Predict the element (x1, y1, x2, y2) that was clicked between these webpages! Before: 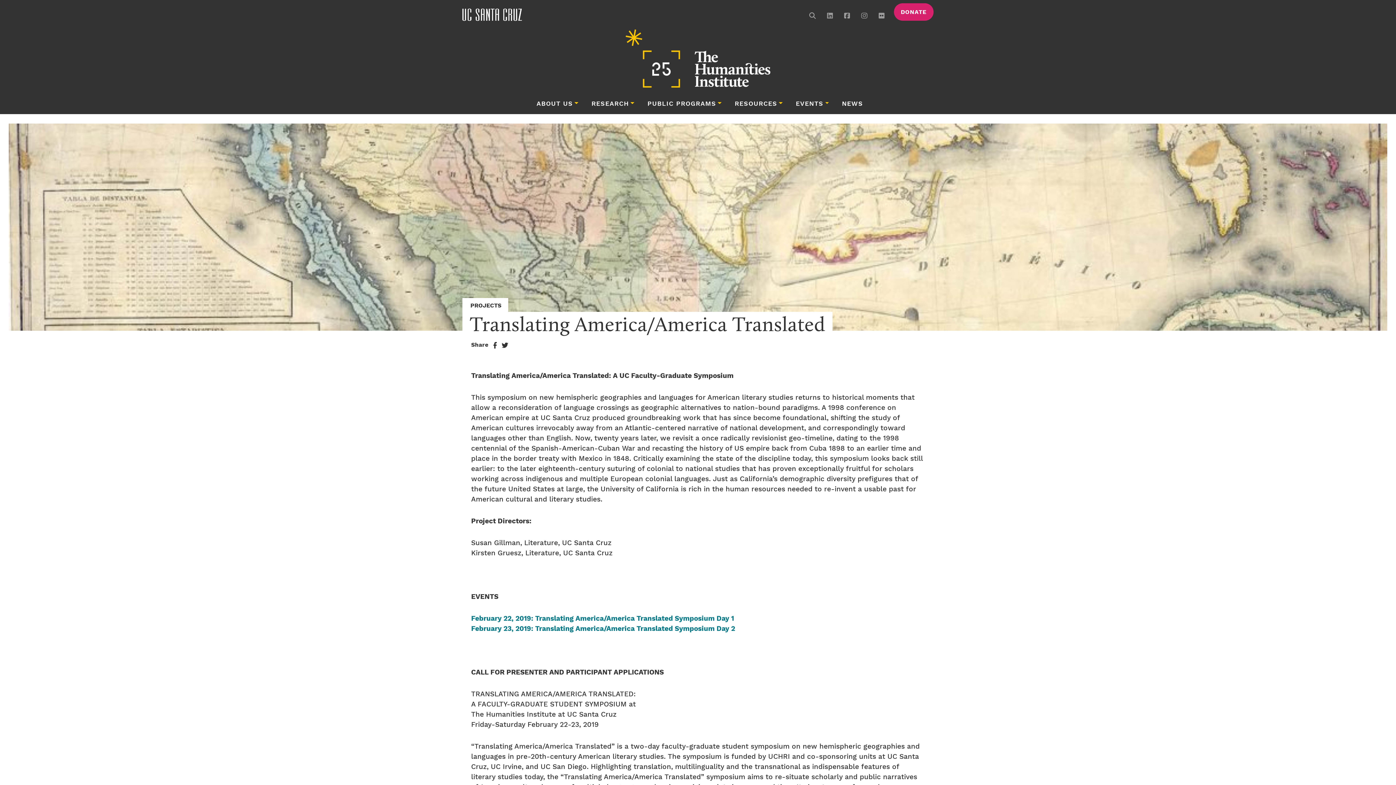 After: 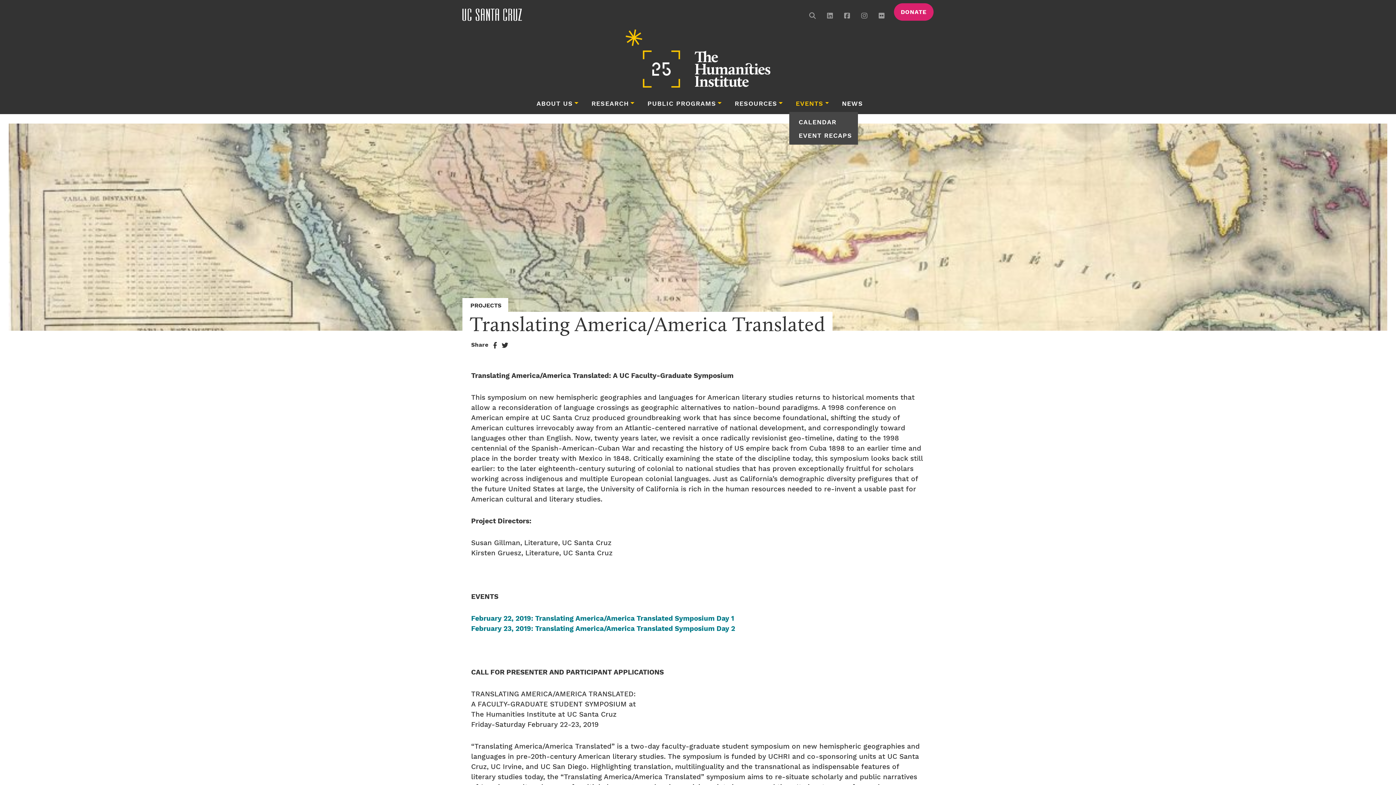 Action: label: EVENTS bbox: (793, 96, 832, 111)